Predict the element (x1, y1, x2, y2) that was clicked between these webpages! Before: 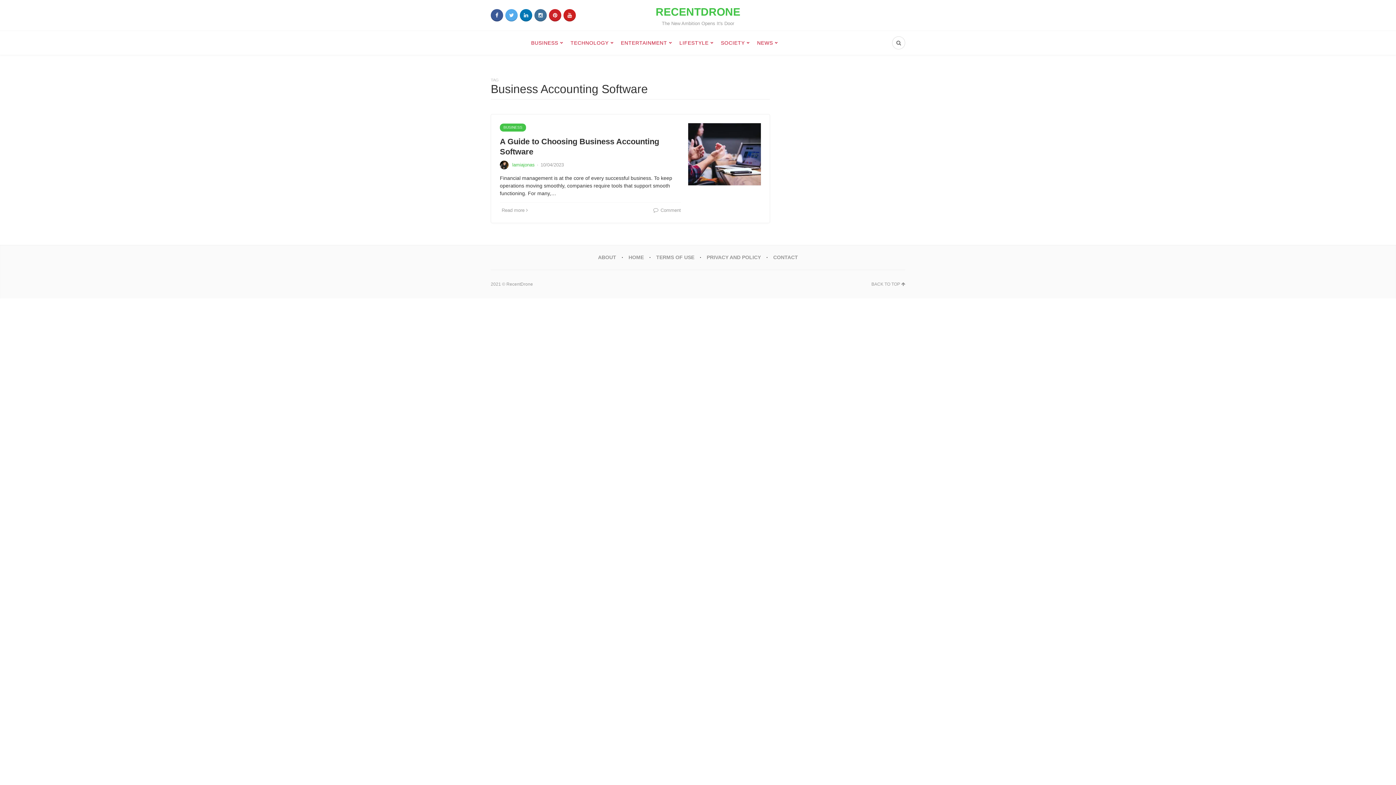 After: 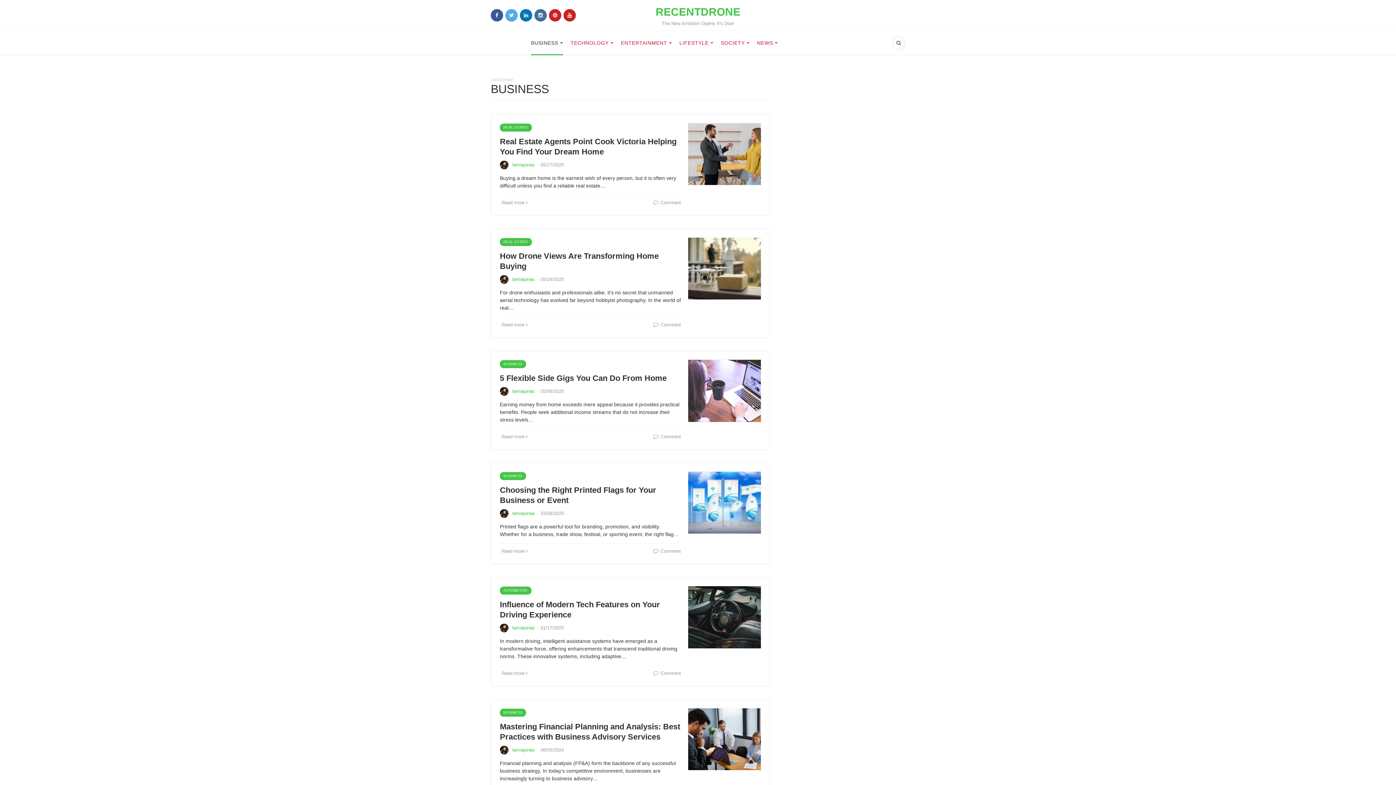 Action: label: BUSINESS bbox: (531, 30, 563, 54)